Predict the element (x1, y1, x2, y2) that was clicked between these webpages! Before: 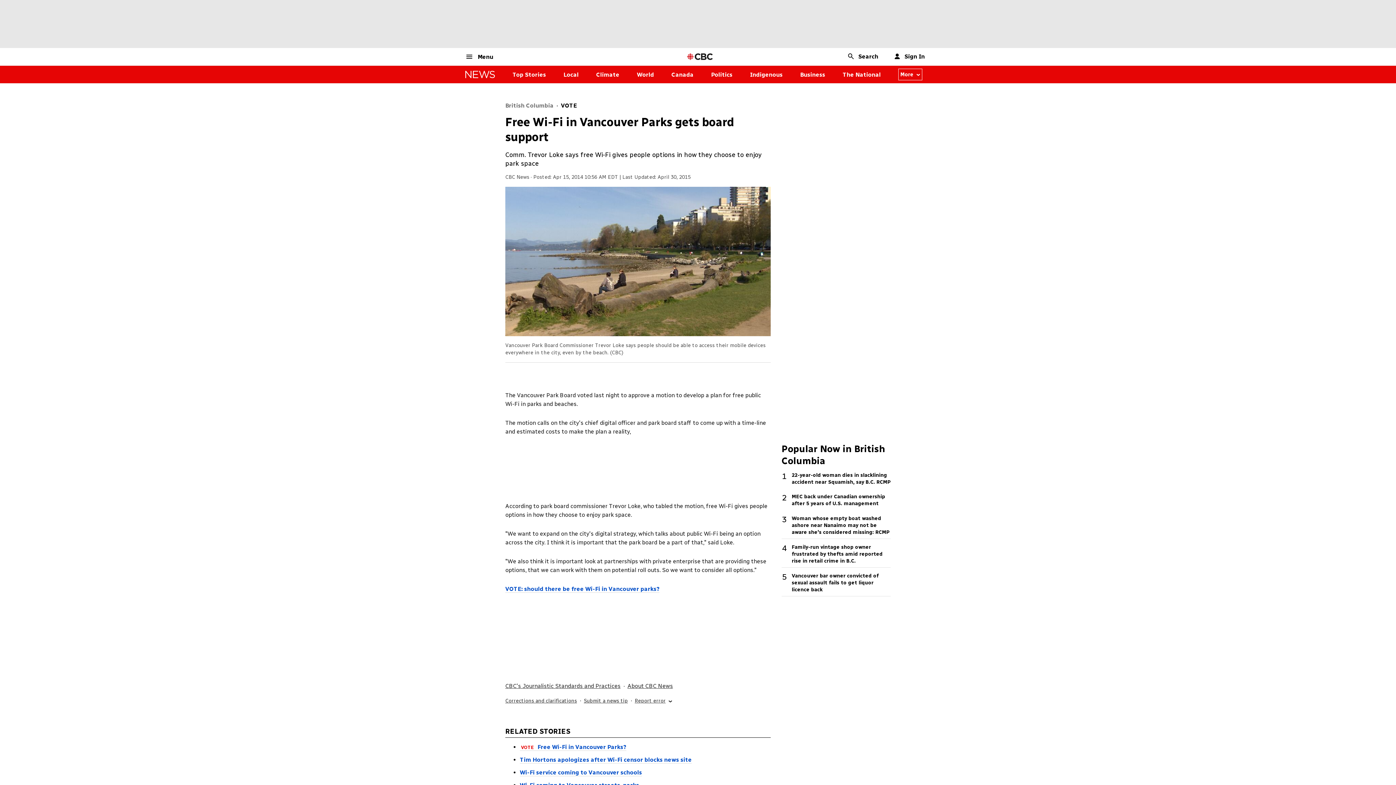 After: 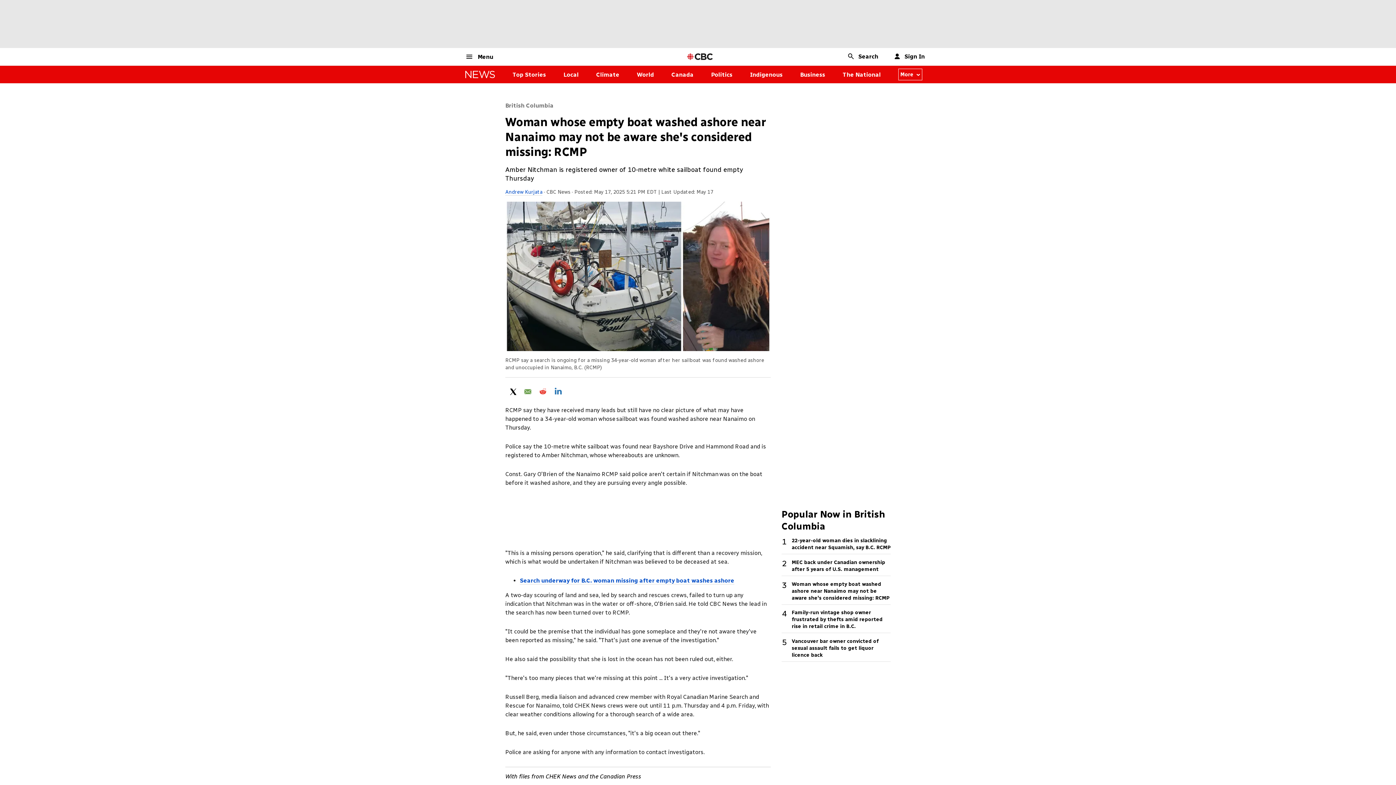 Action: label: Woman whose empty boat washed ashore near Nanaimo may not be aware she's considered missing: RCMP bbox: (792, 515, 890, 538)